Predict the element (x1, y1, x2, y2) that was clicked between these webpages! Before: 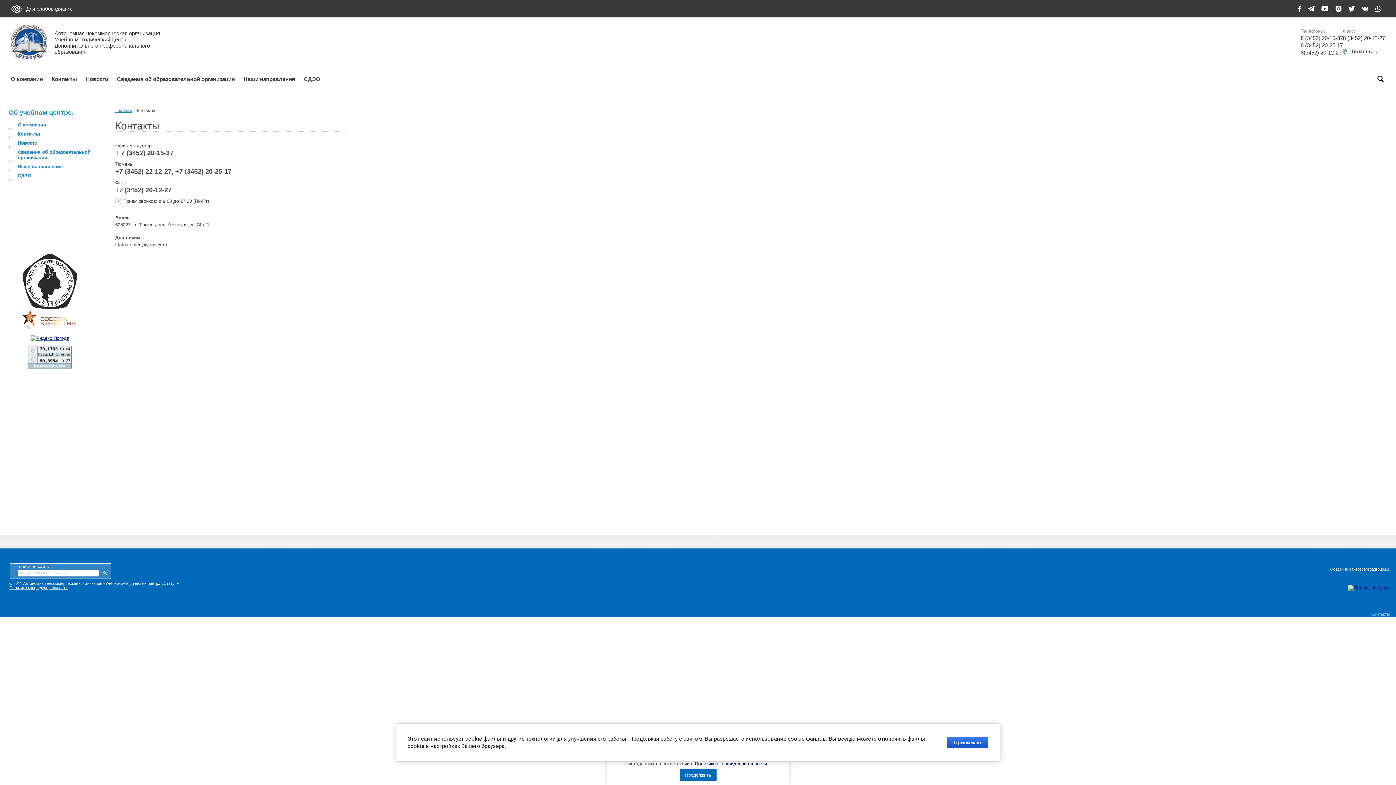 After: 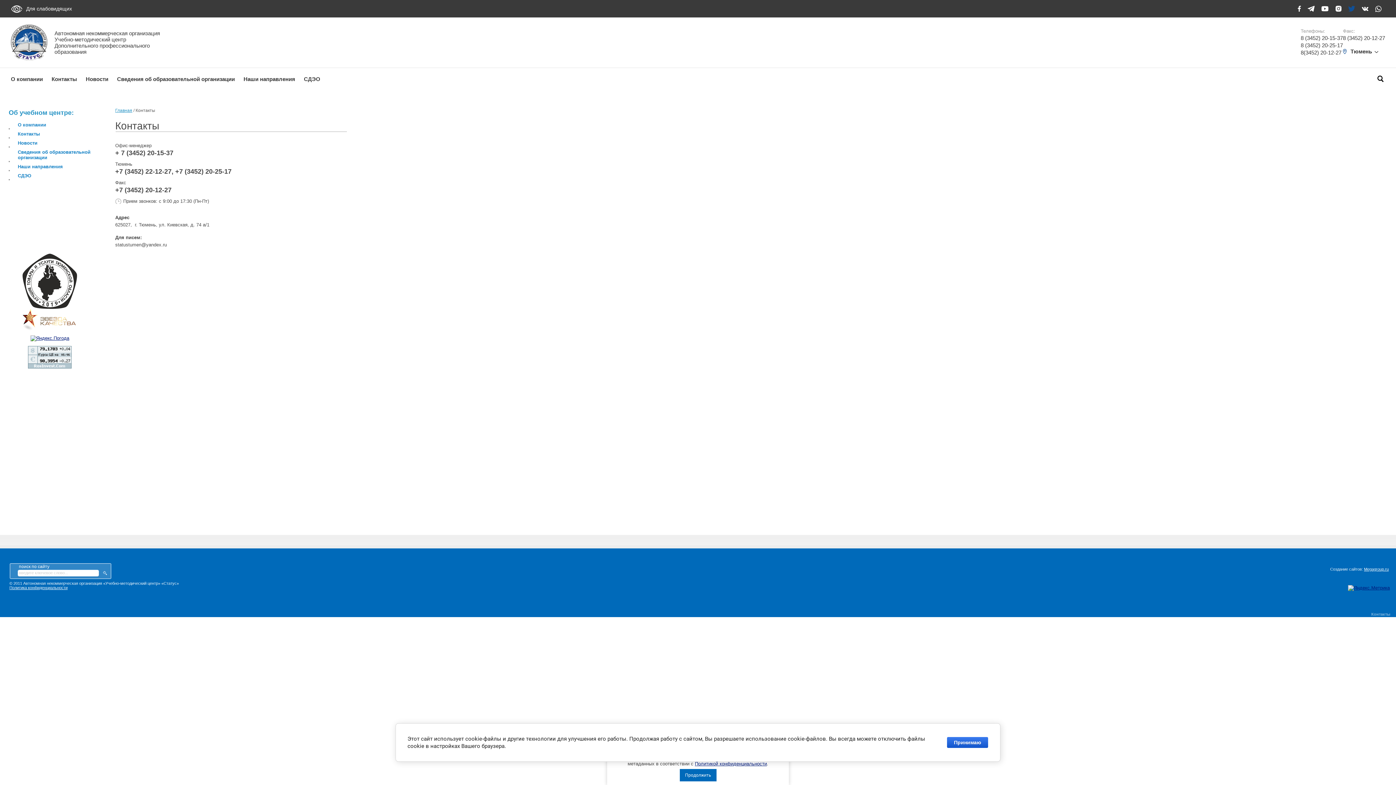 Action: bbox: (1346, 4, 1357, 13)